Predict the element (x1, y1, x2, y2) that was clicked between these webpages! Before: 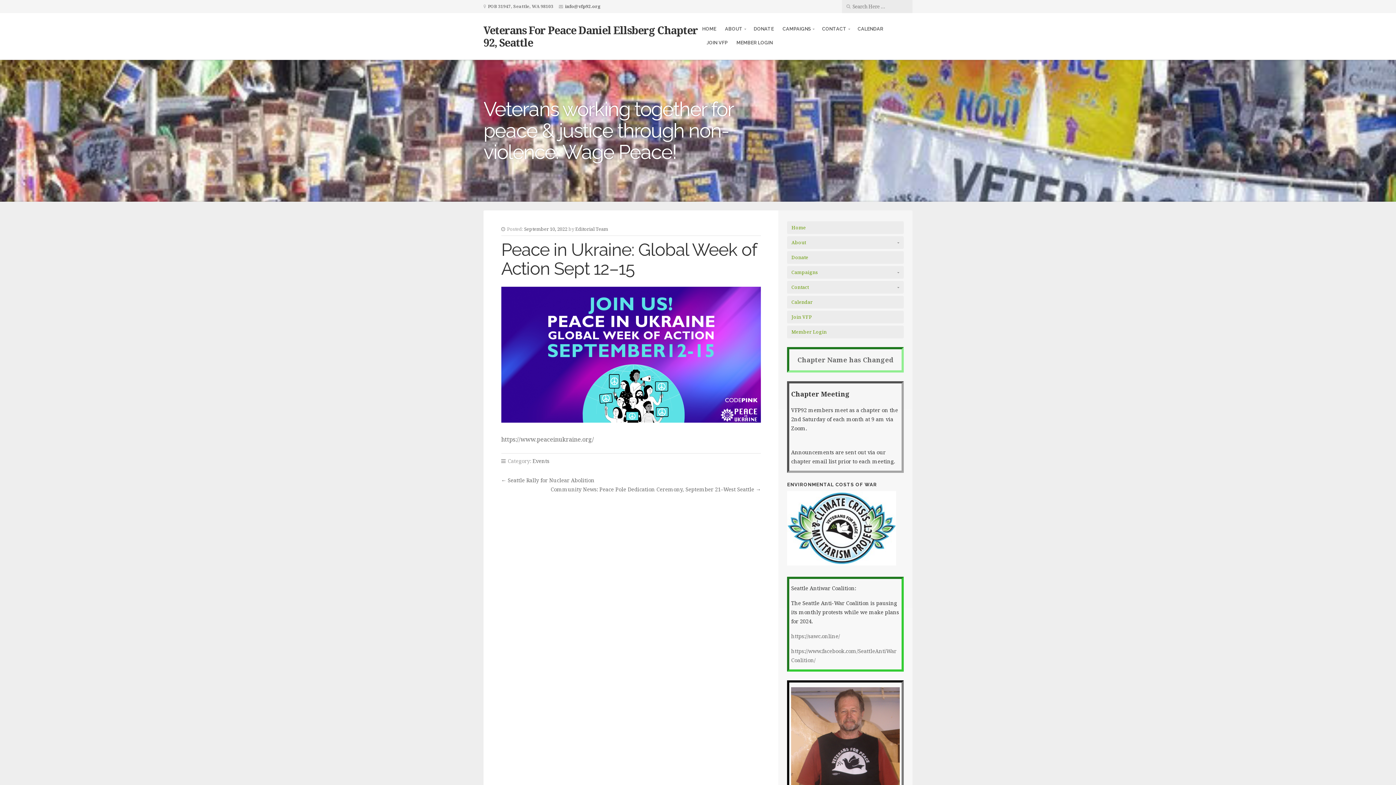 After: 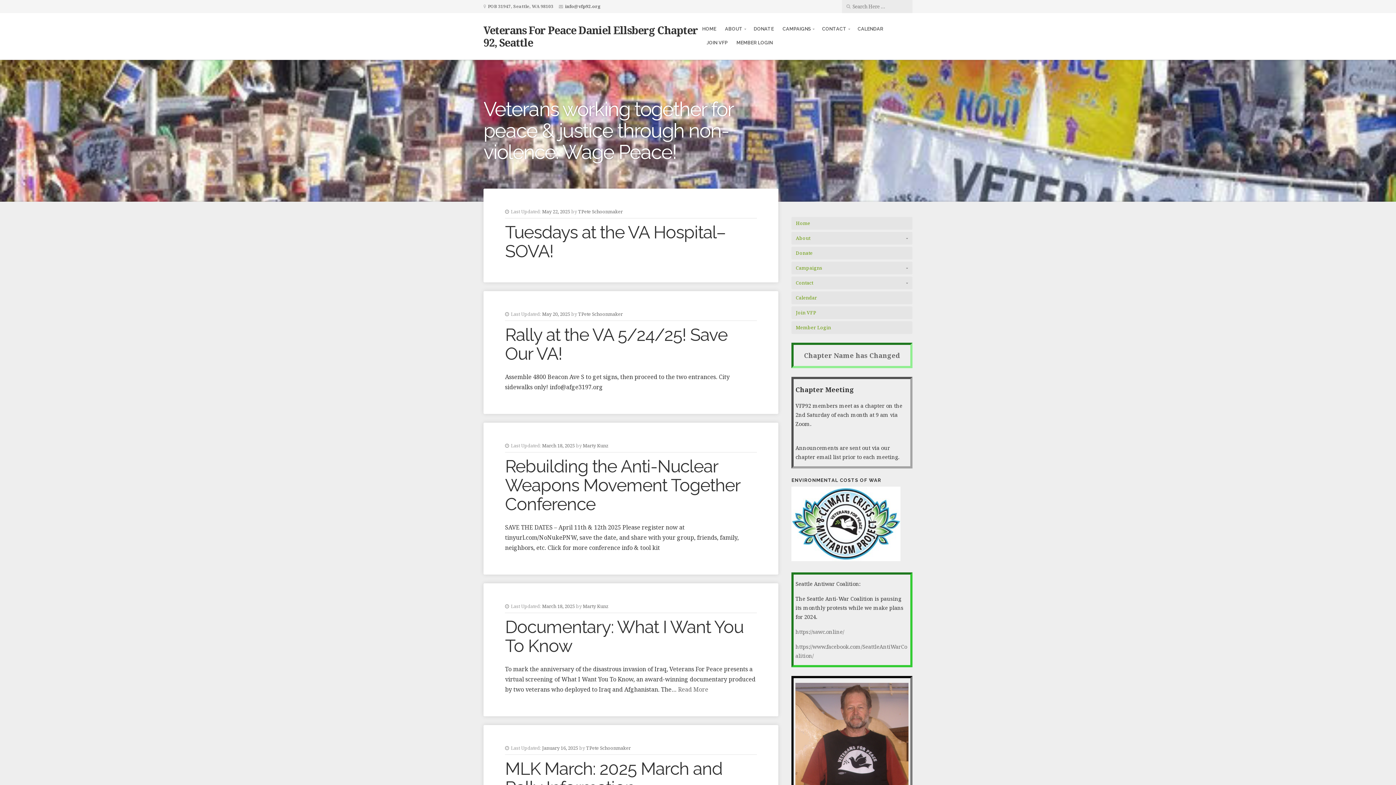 Action: bbox: (532, 457, 549, 464) label: Events